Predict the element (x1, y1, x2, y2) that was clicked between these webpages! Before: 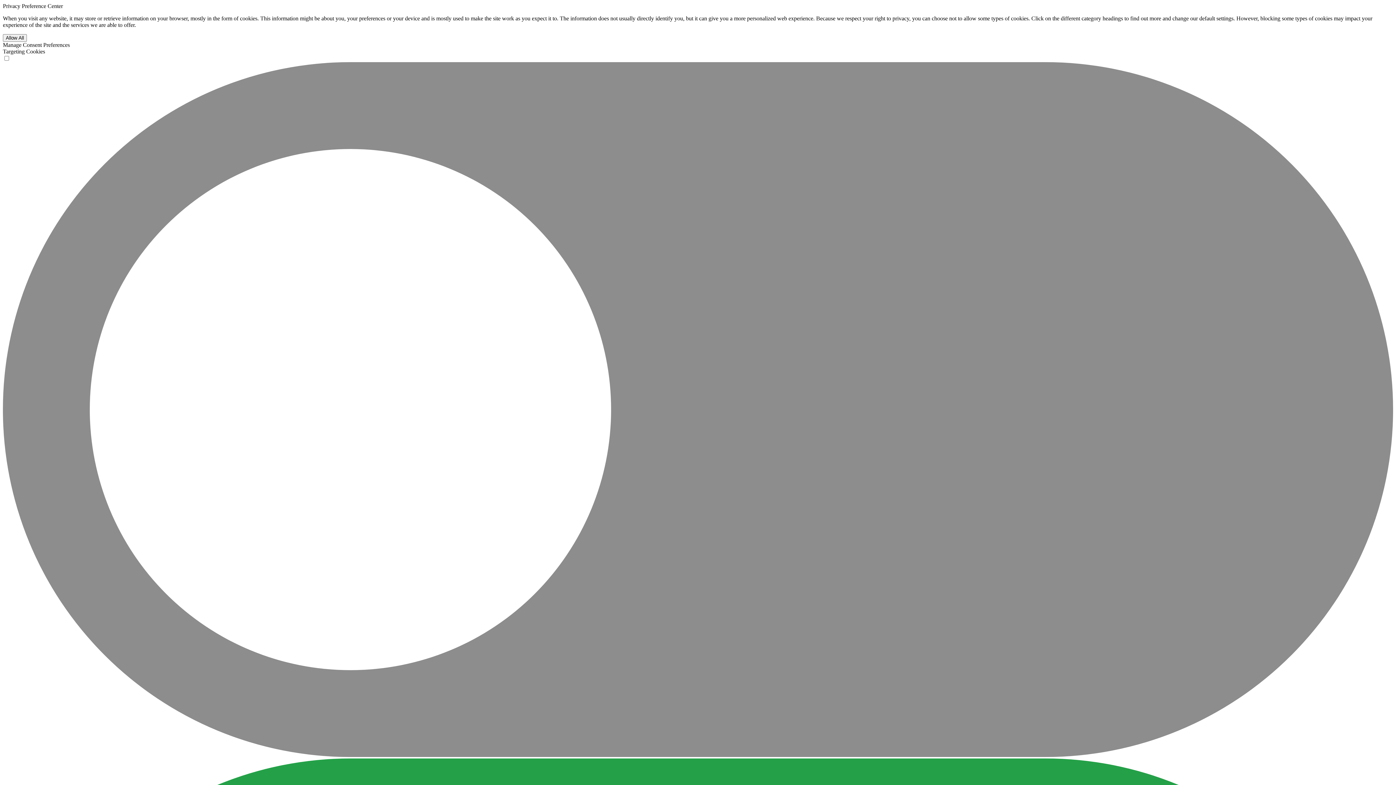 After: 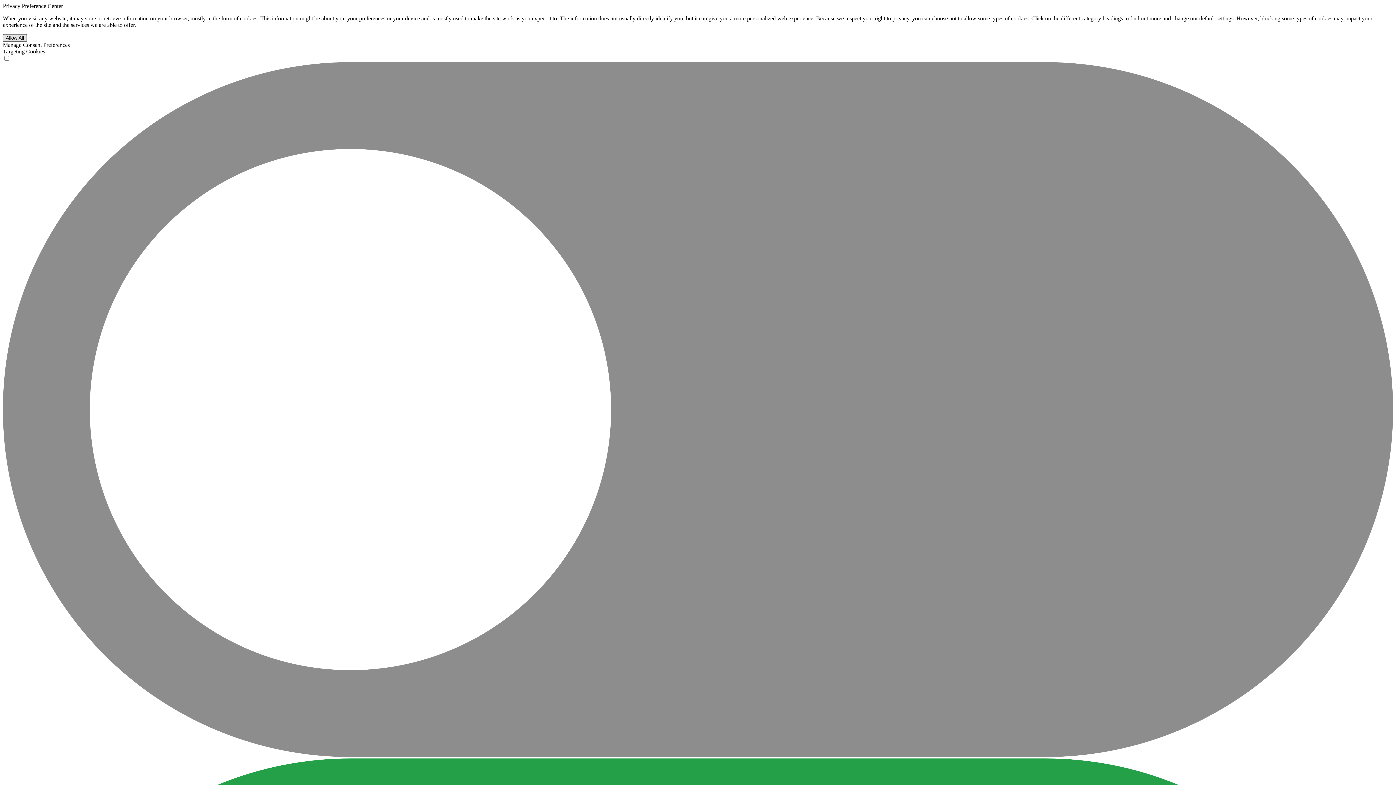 Action: label: Allow All bbox: (2, 34, 26, 41)